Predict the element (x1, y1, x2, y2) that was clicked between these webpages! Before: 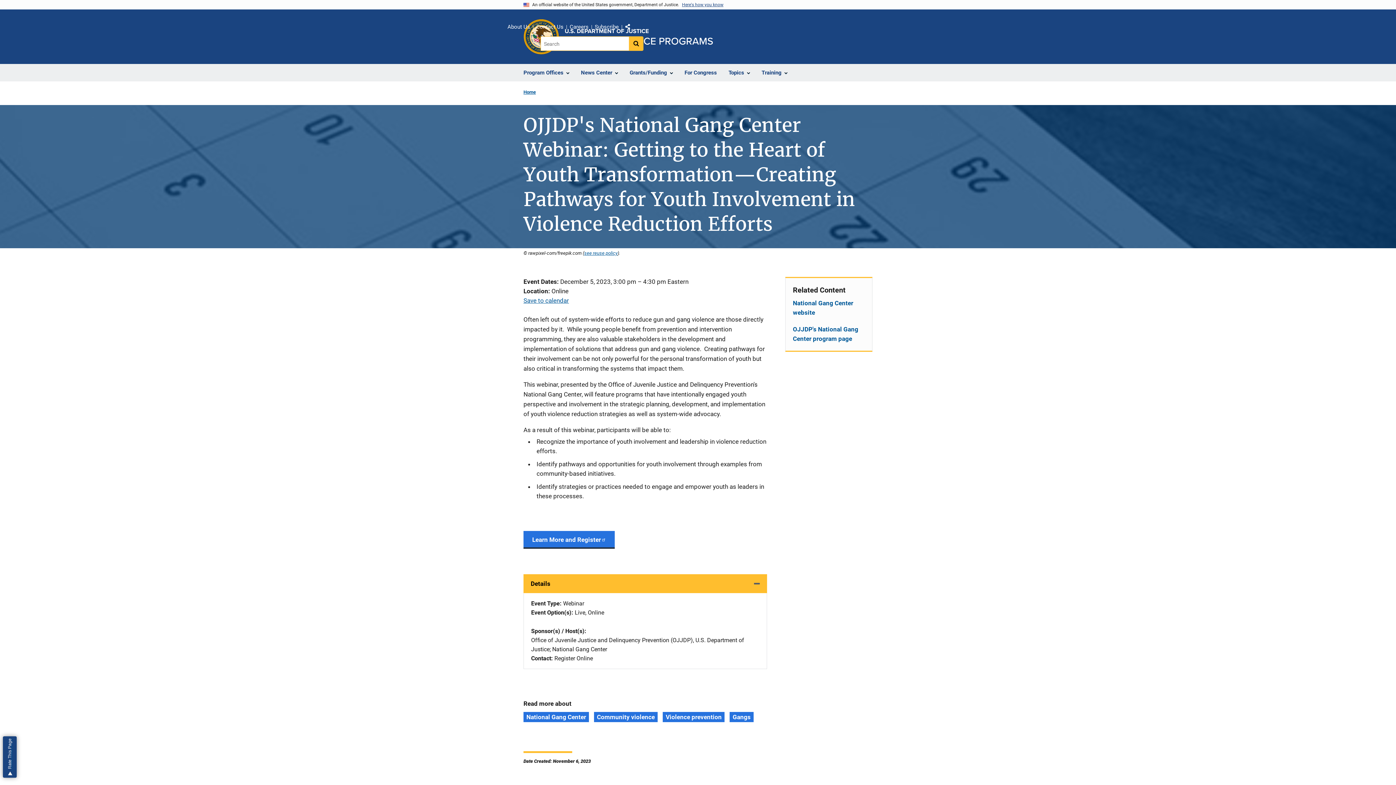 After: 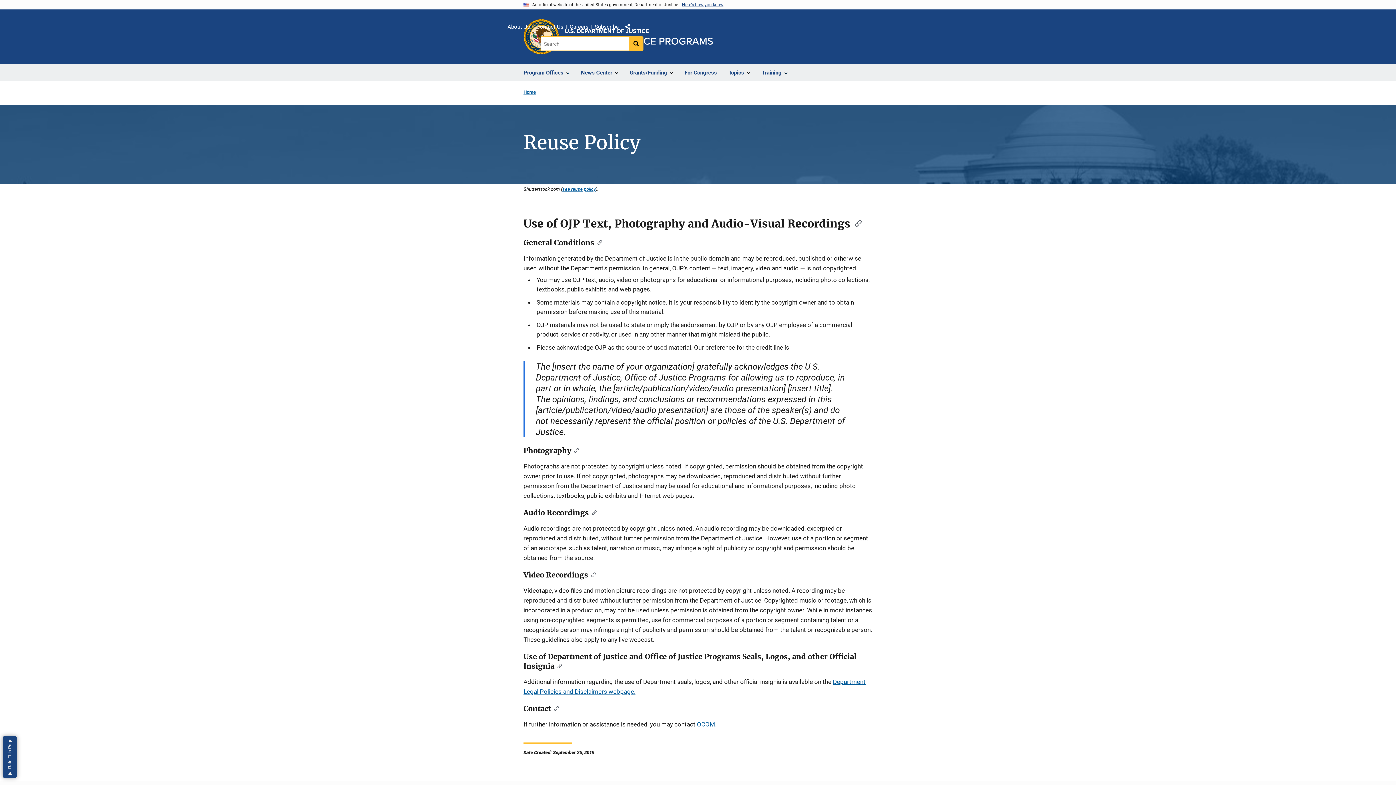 Action: bbox: (584, 249, 617, 256) label: see reuse policy